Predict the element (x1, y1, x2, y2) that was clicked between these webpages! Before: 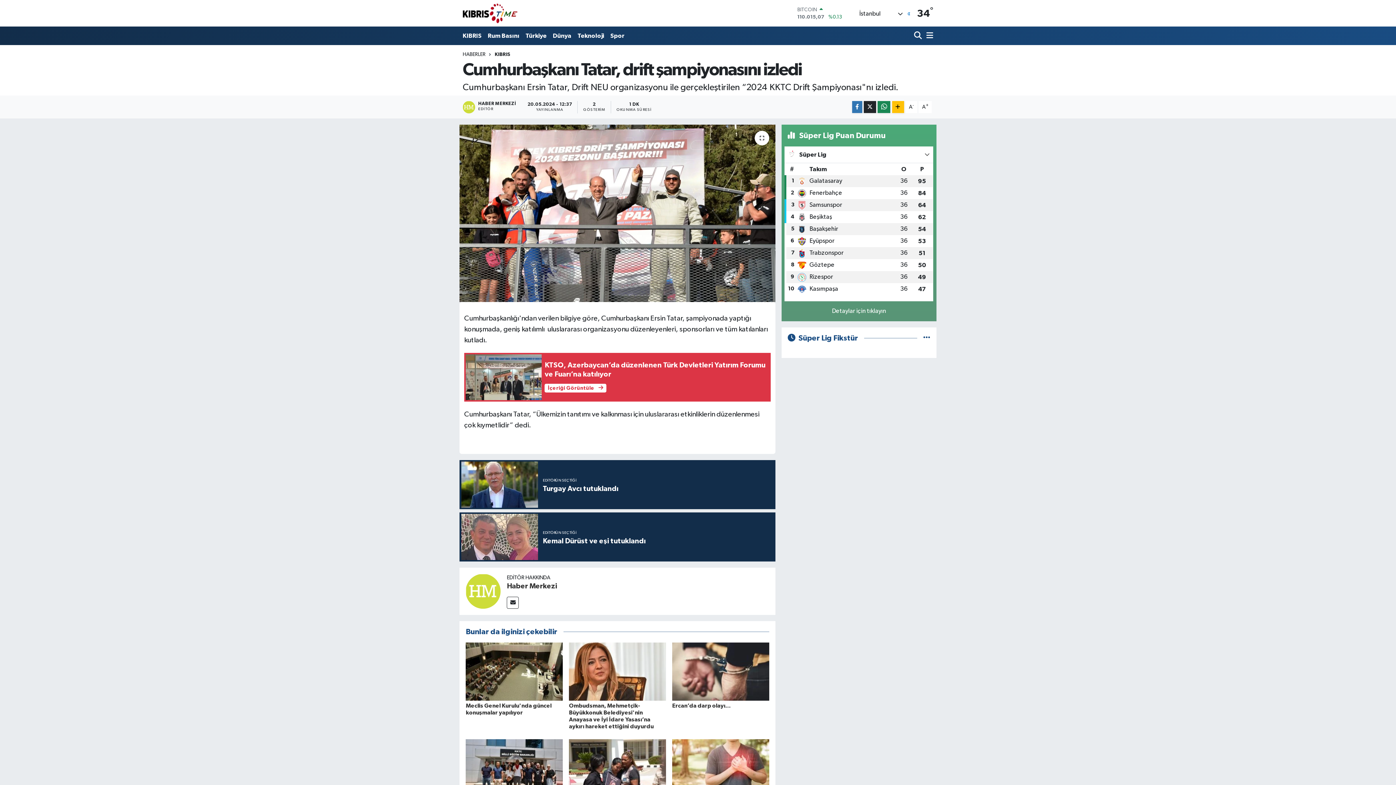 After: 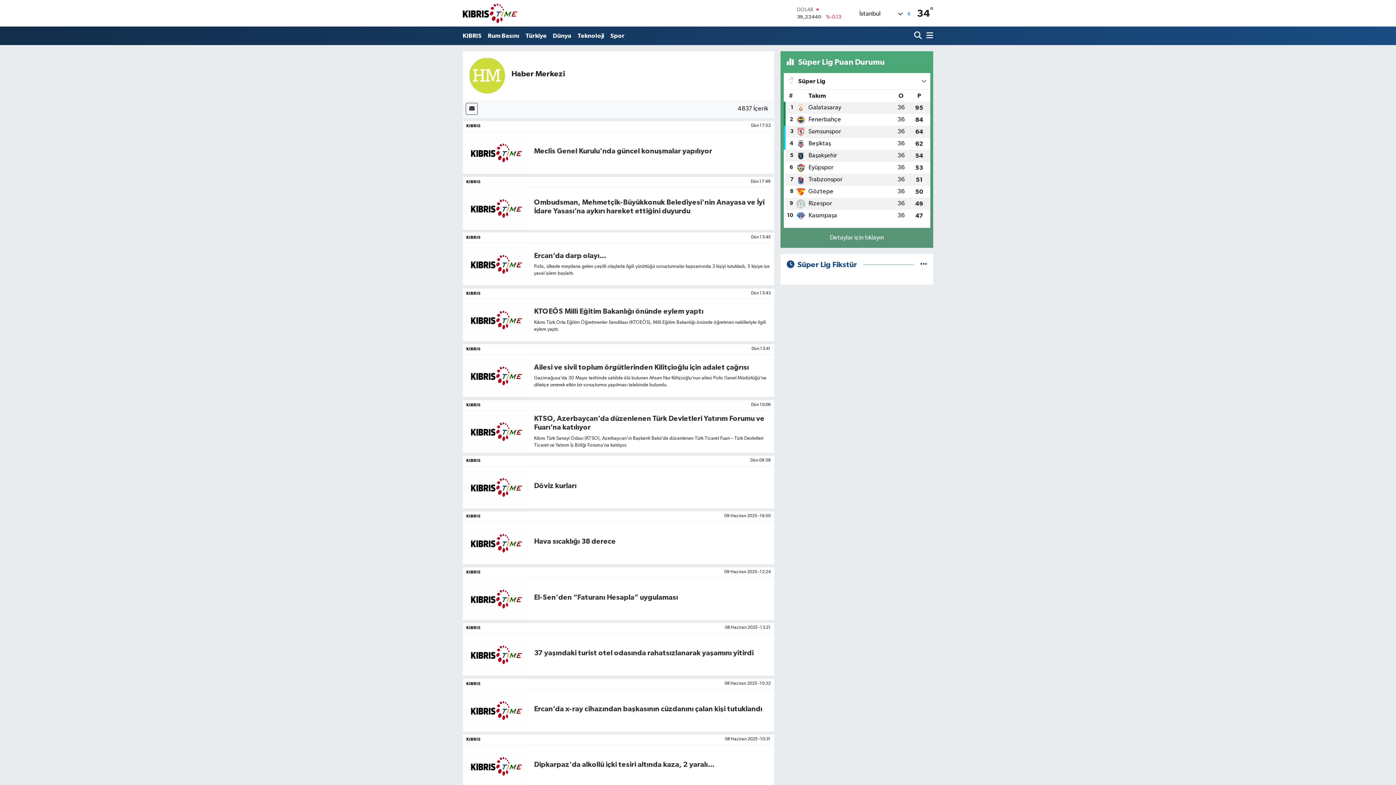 Action: label: HABER MERKEZİ
EDİTÖR bbox: (462, 100, 522, 113)